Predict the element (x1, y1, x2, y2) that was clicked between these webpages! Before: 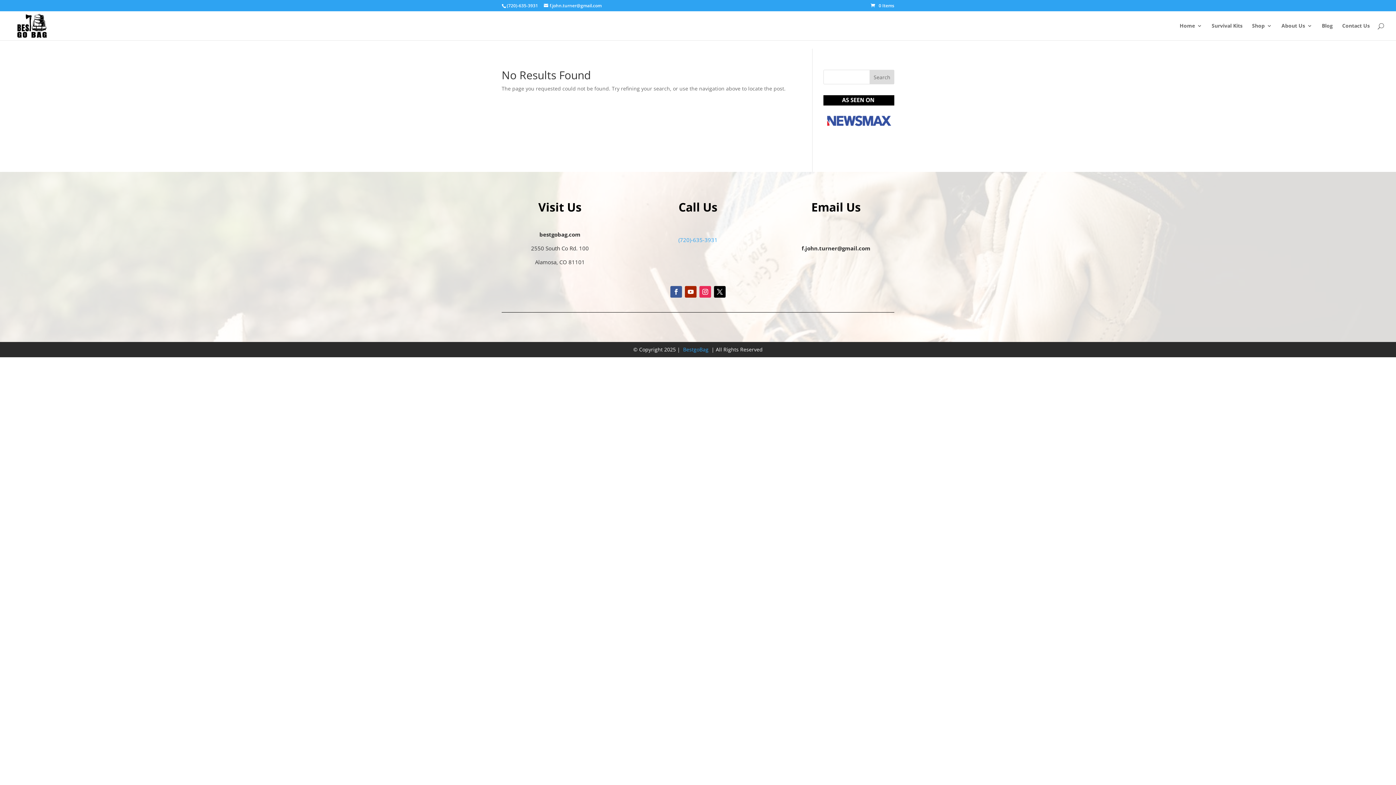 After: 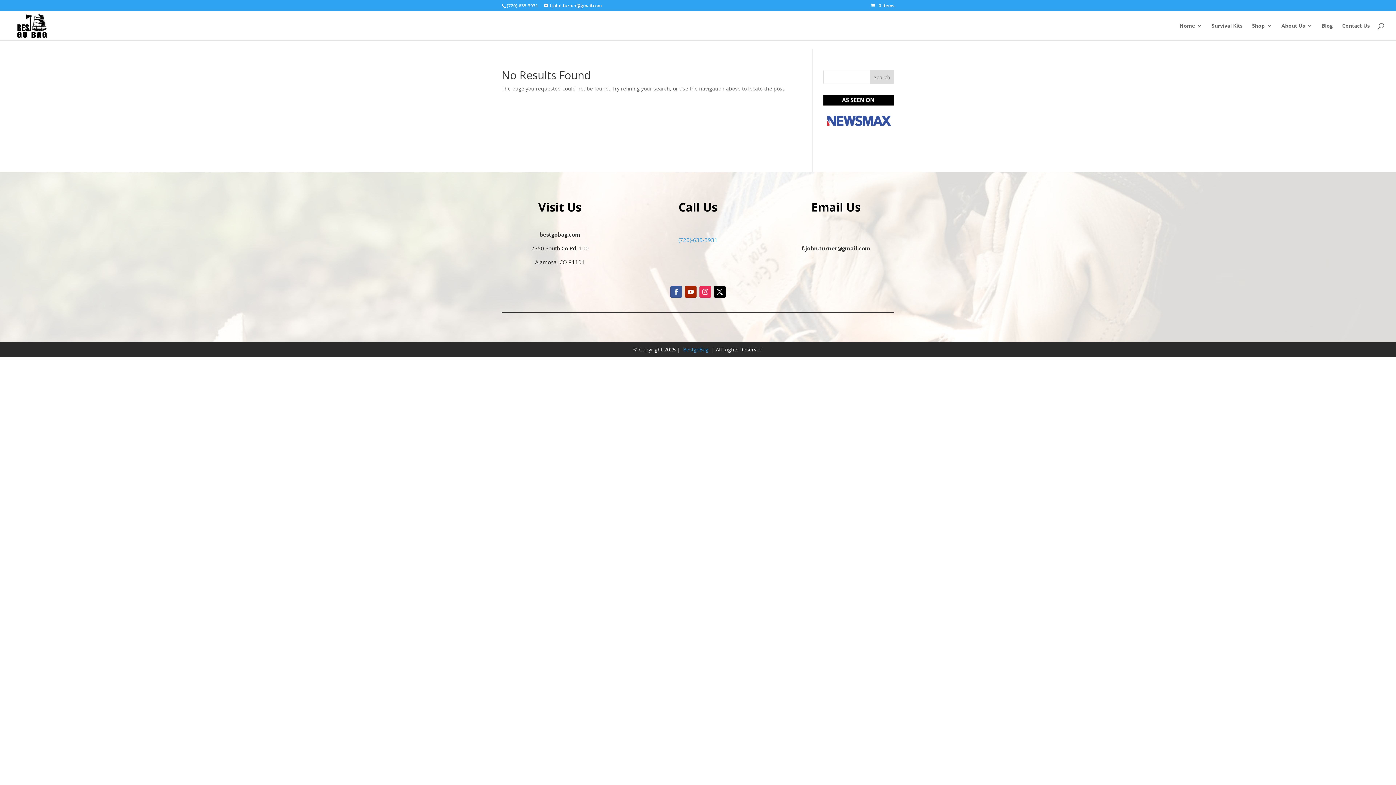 Action: bbox: (699, 286, 711, 297)